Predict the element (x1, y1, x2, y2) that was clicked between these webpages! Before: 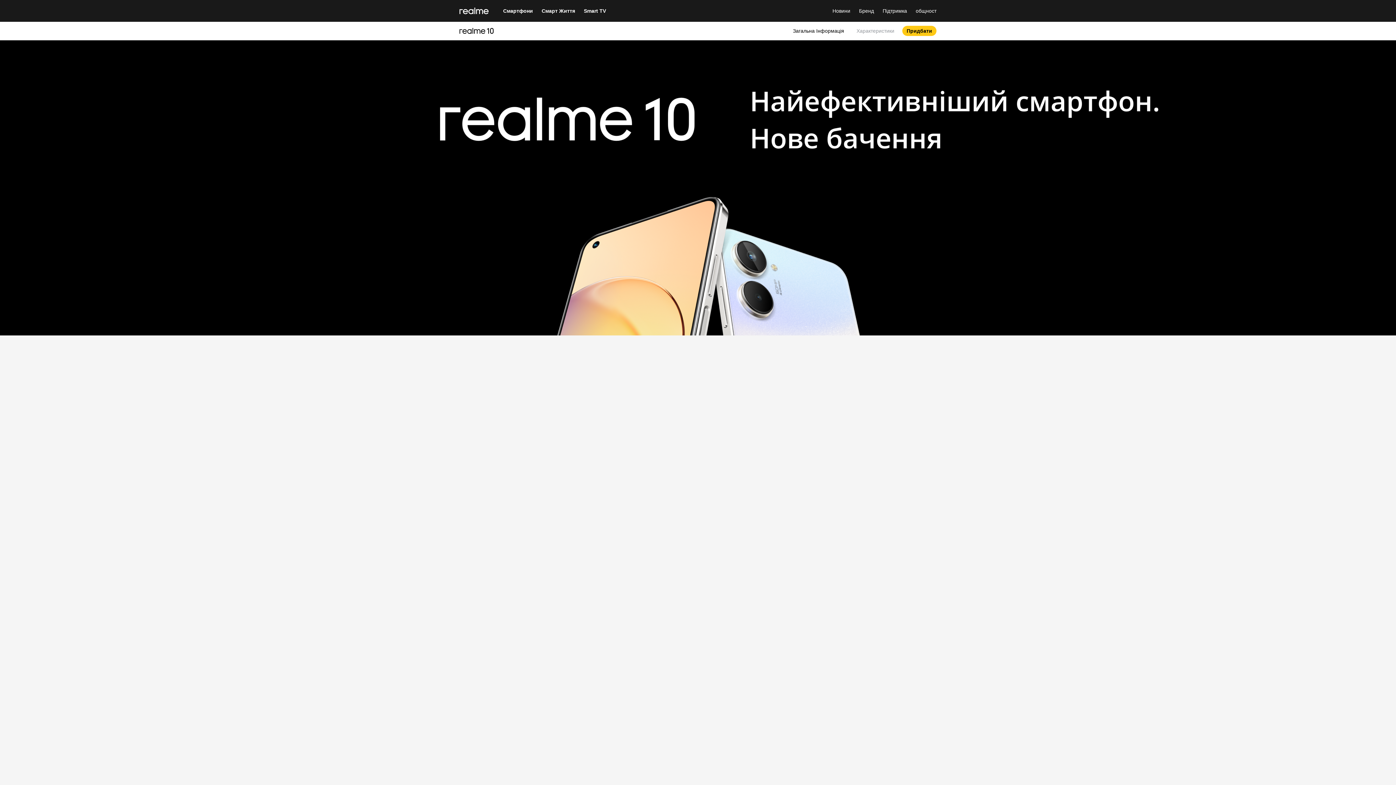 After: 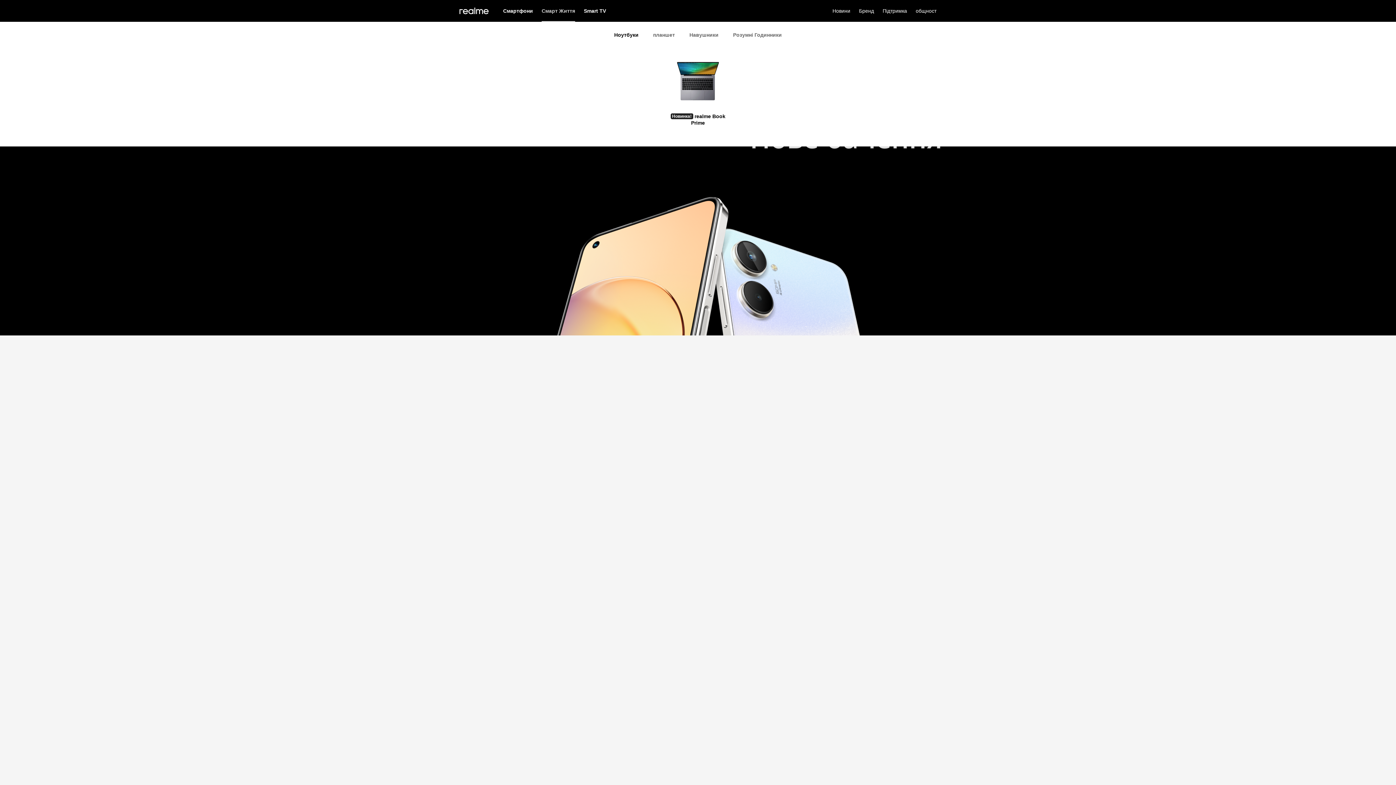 Action: label: Смарт Життя bbox: (541, 0, 575, 21)